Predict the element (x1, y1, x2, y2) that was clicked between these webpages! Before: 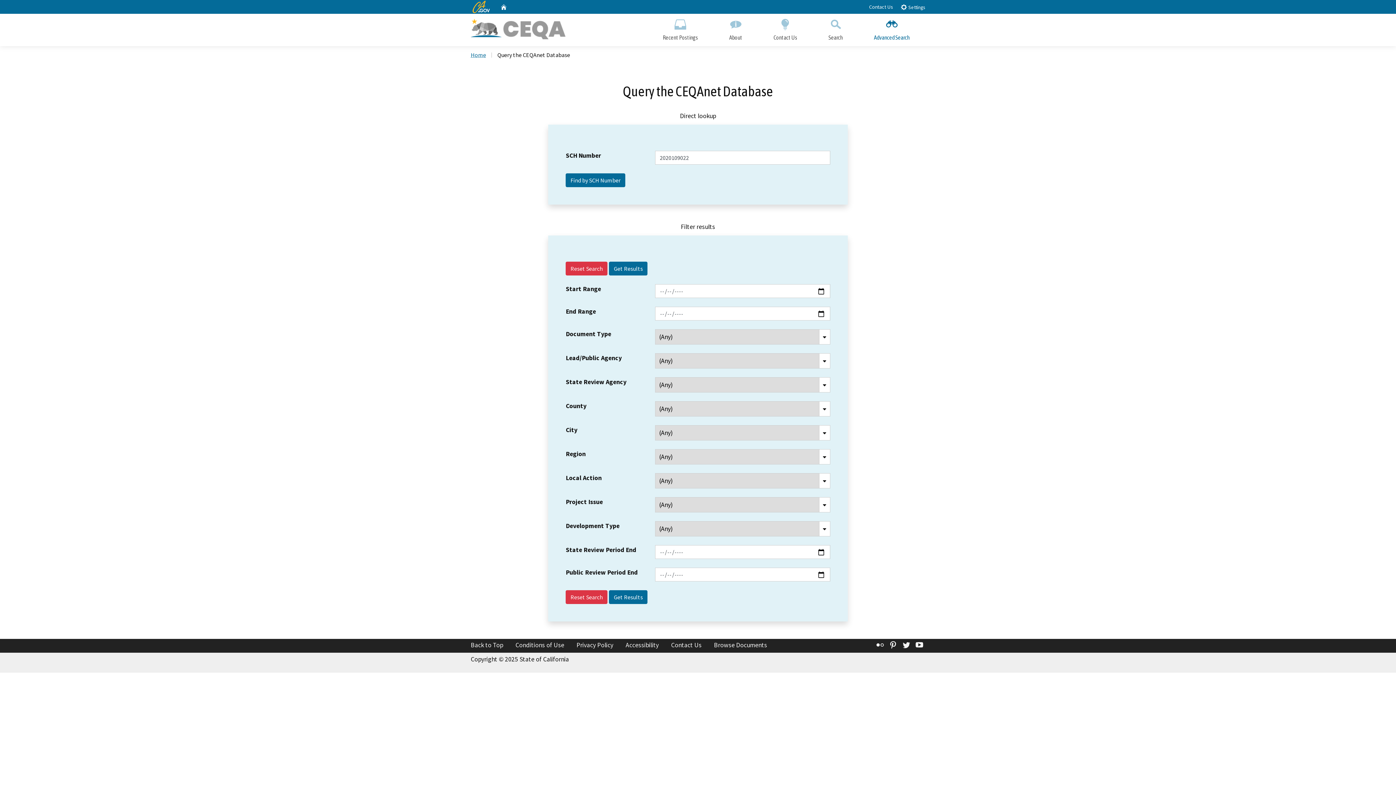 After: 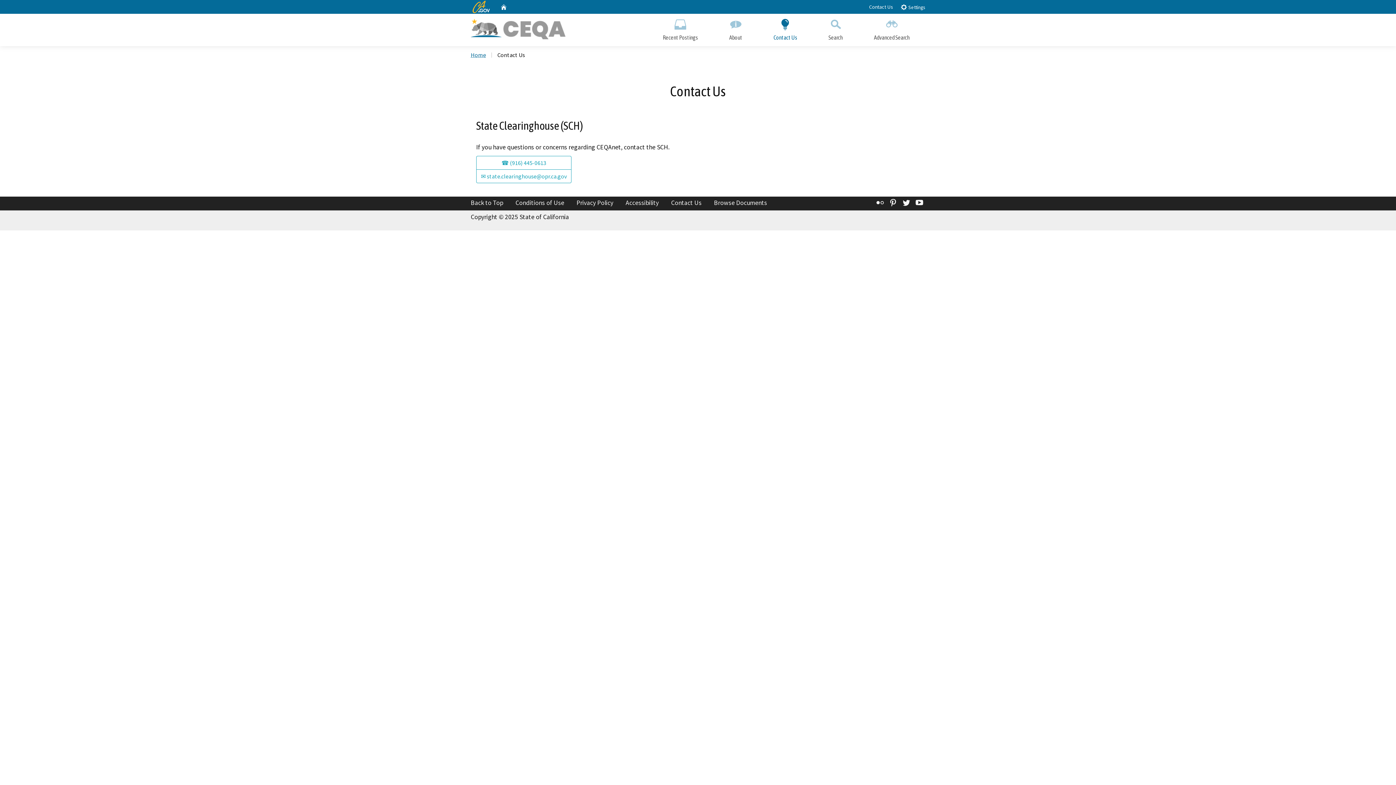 Action: bbox: (758, 13, 813, 46) label: Contact Us